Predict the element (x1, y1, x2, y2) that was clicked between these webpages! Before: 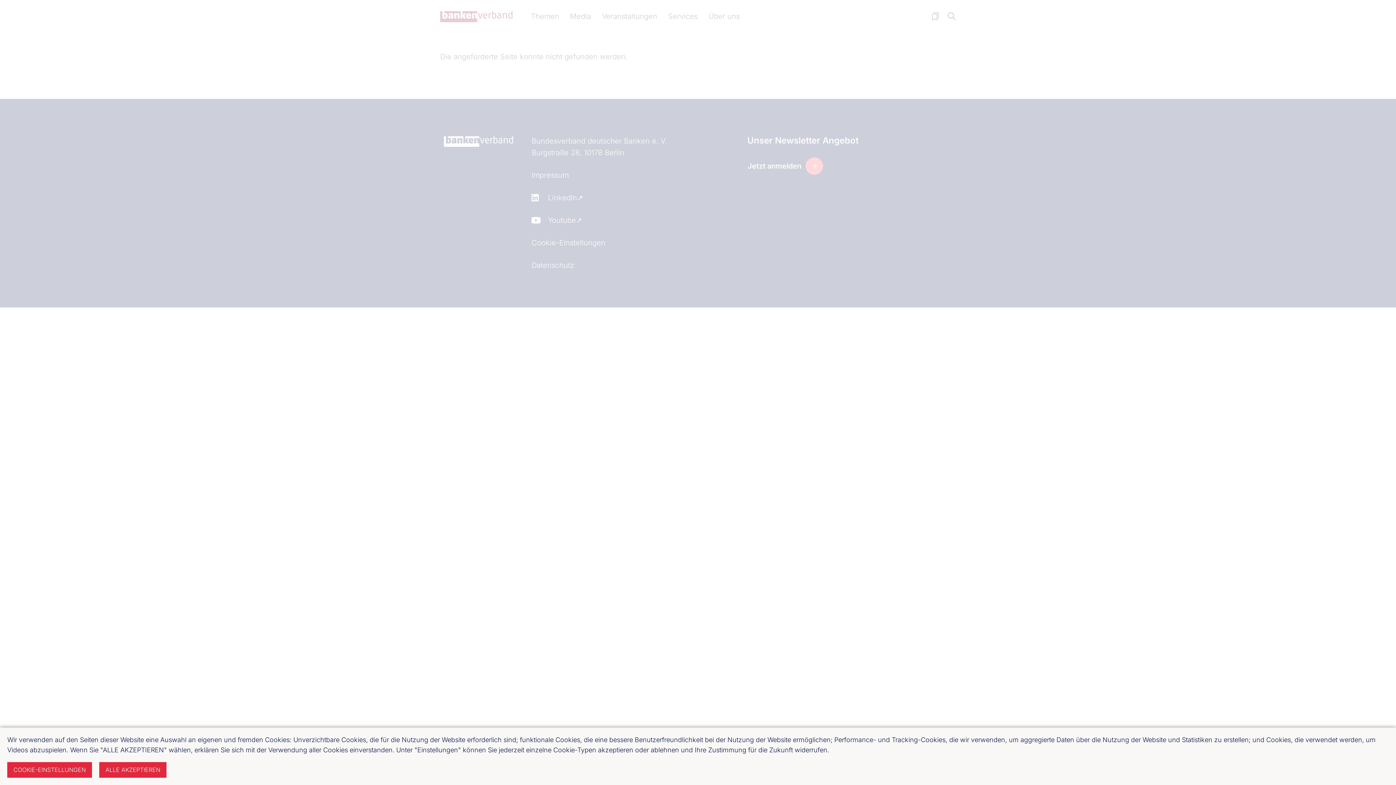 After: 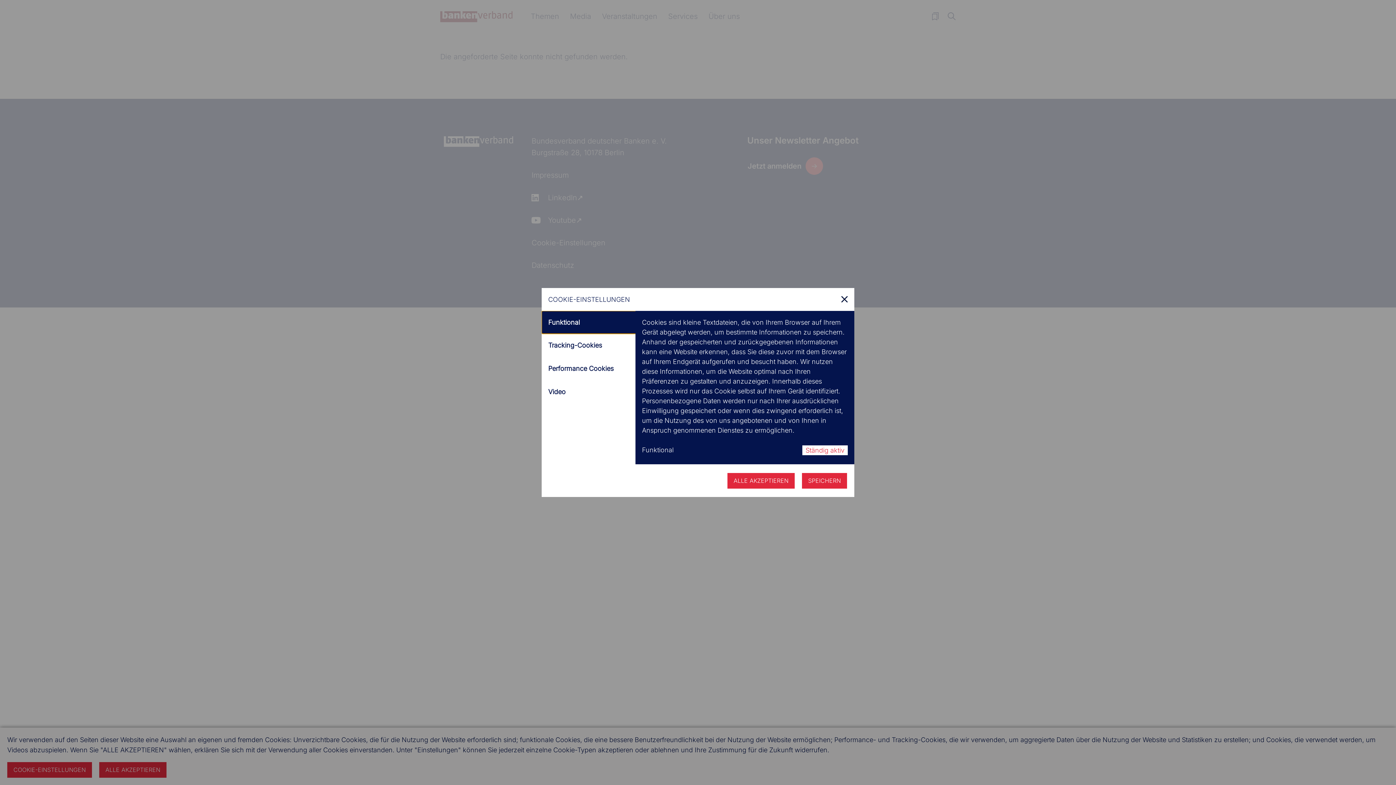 Action: bbox: (7, 762, 92, 778) label: COOKIE-EINSTELLUNGEN